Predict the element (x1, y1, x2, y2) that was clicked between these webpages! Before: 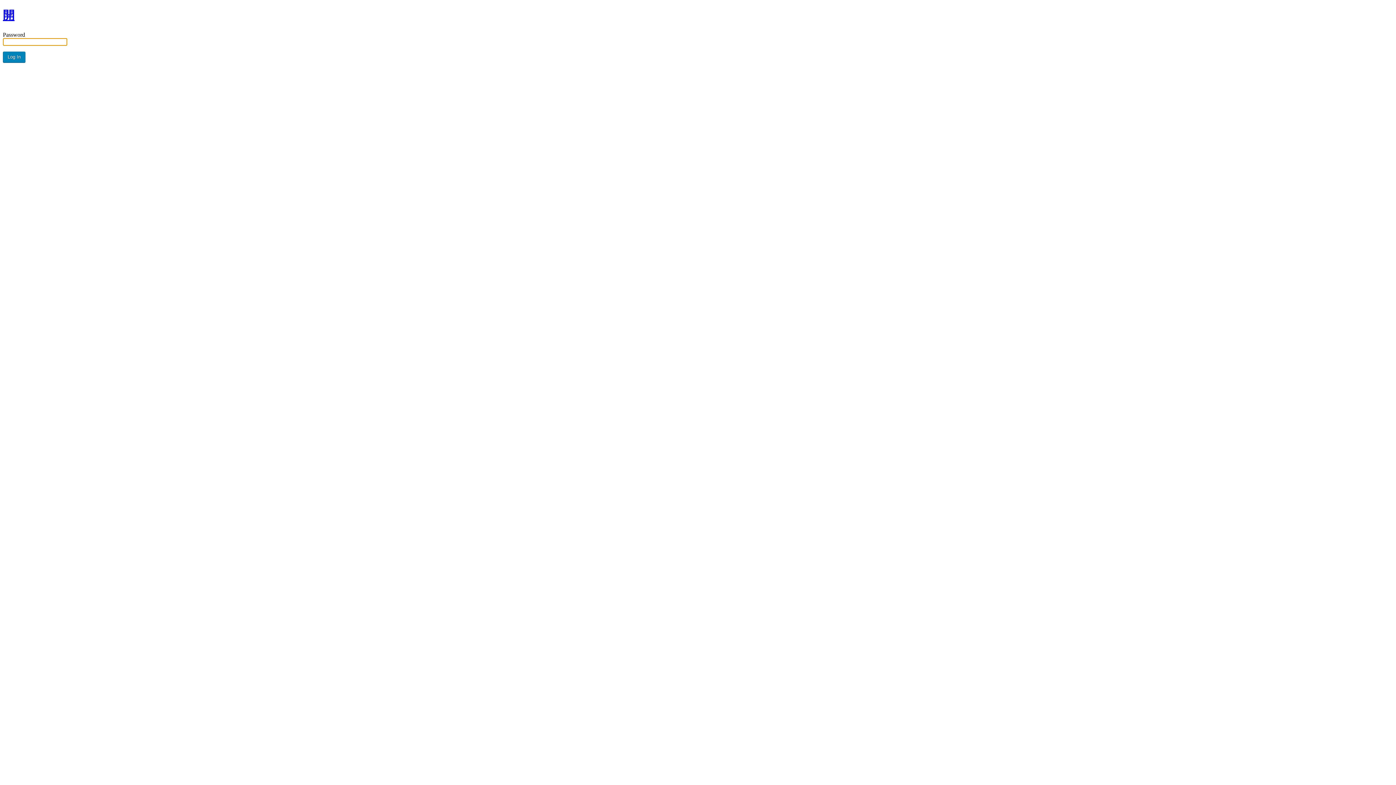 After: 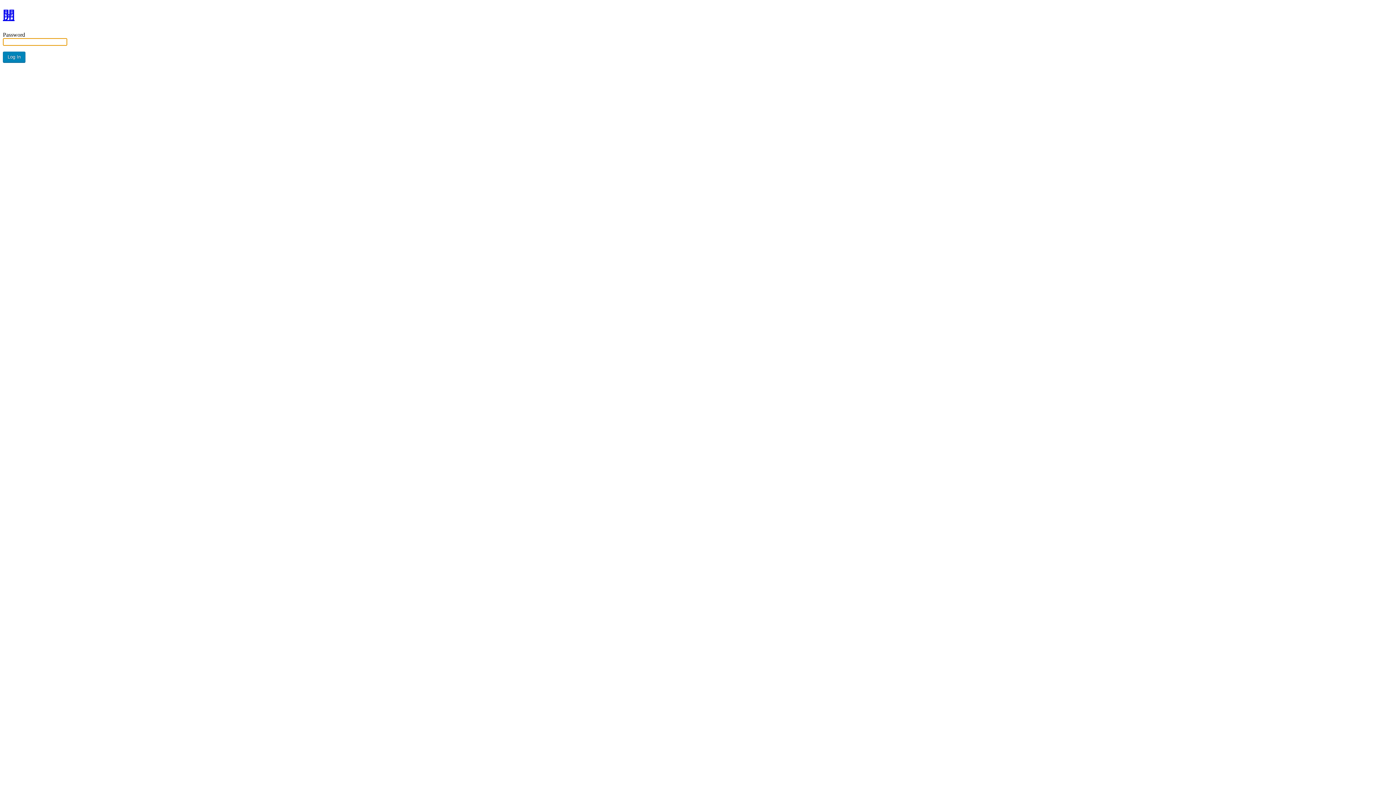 Action: label: 開 bbox: (2, 8, 14, 21)